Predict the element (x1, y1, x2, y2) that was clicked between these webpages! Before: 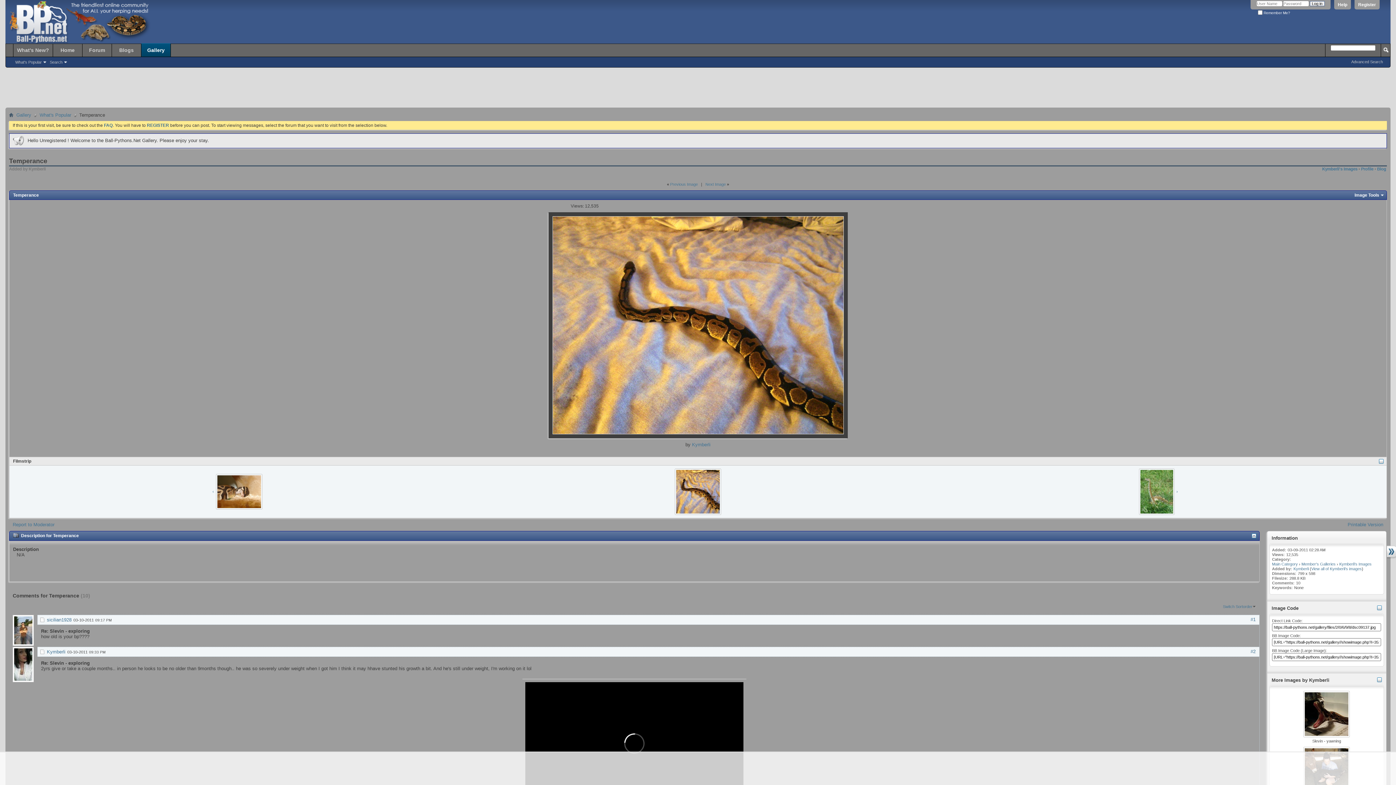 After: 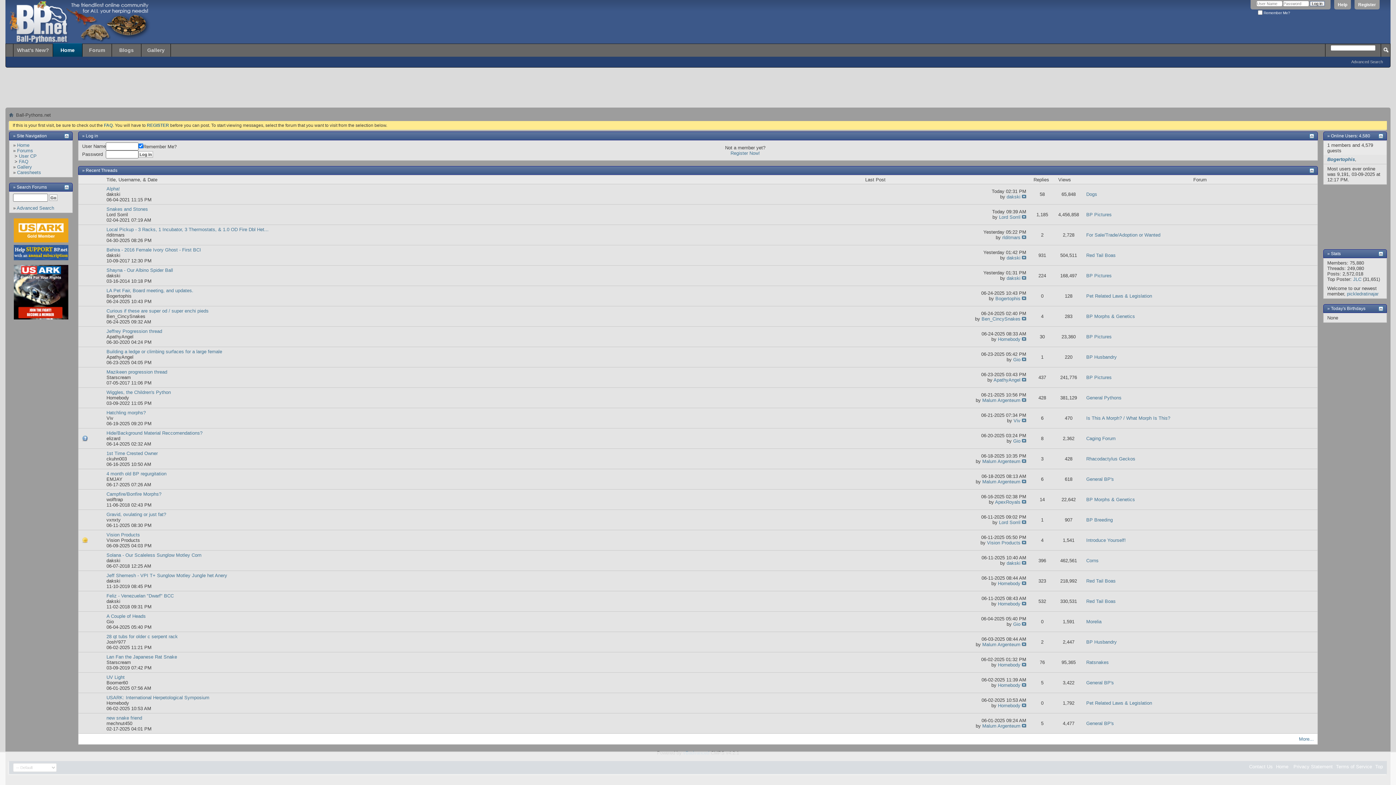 Action: bbox: (5, 0, 150, 43)